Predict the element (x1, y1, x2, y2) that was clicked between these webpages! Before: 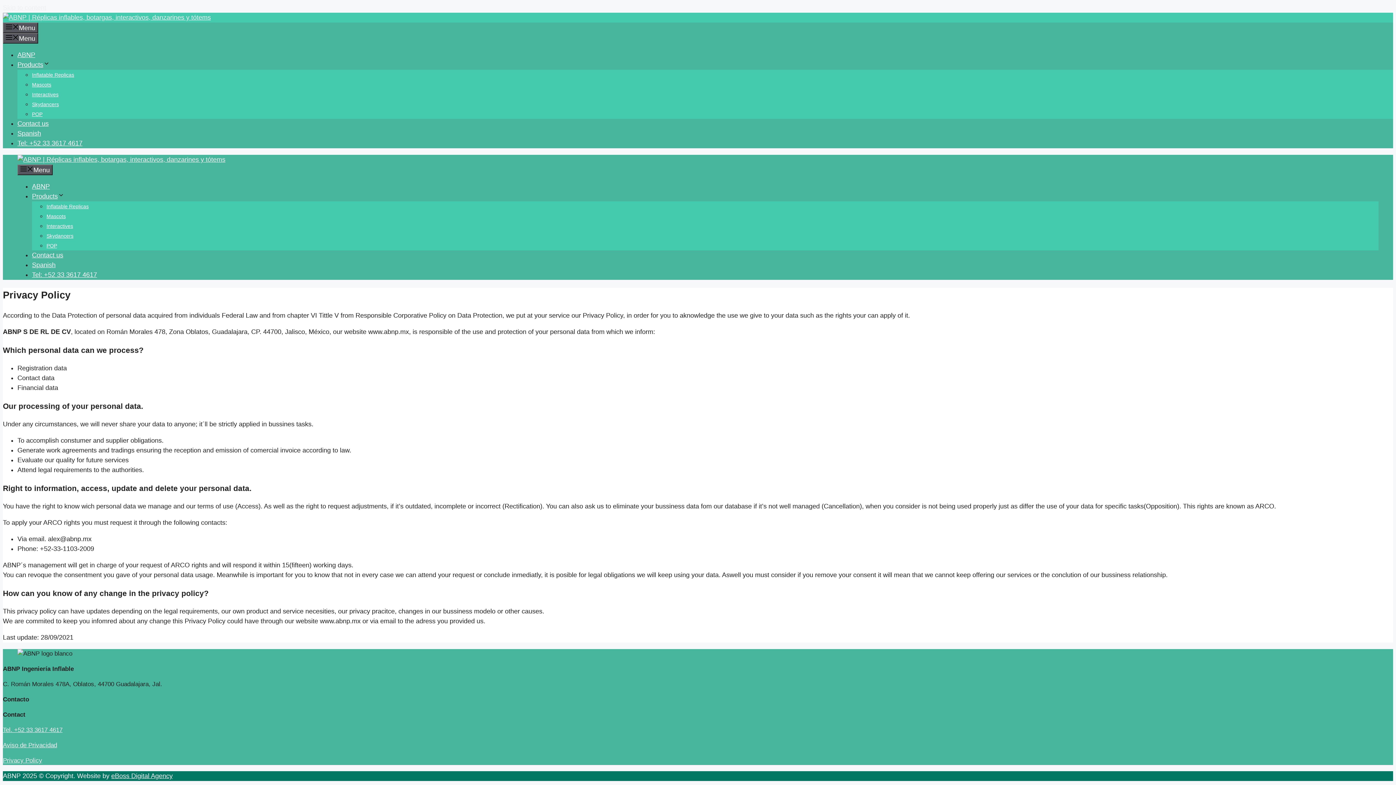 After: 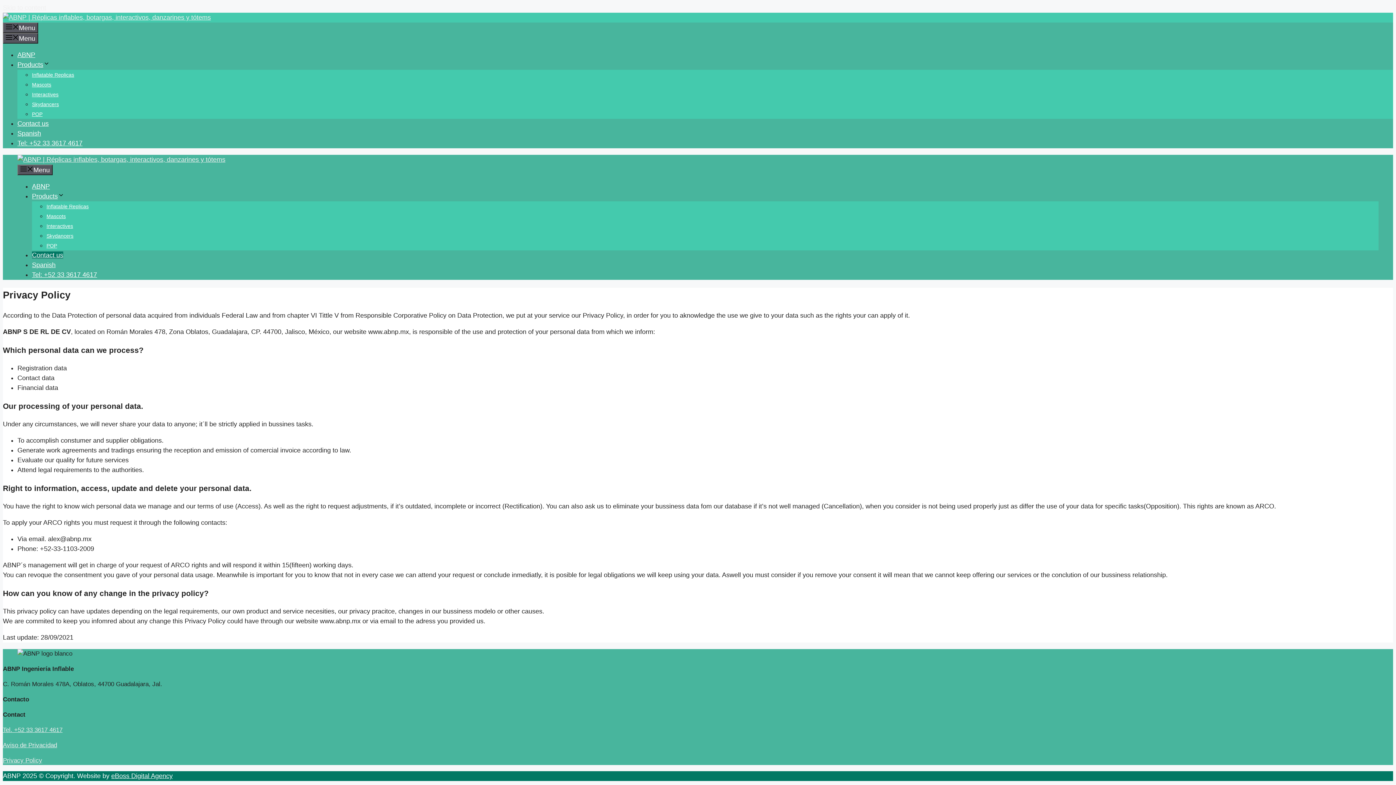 Action: bbox: (32, 251, 63, 258) label: Contact us